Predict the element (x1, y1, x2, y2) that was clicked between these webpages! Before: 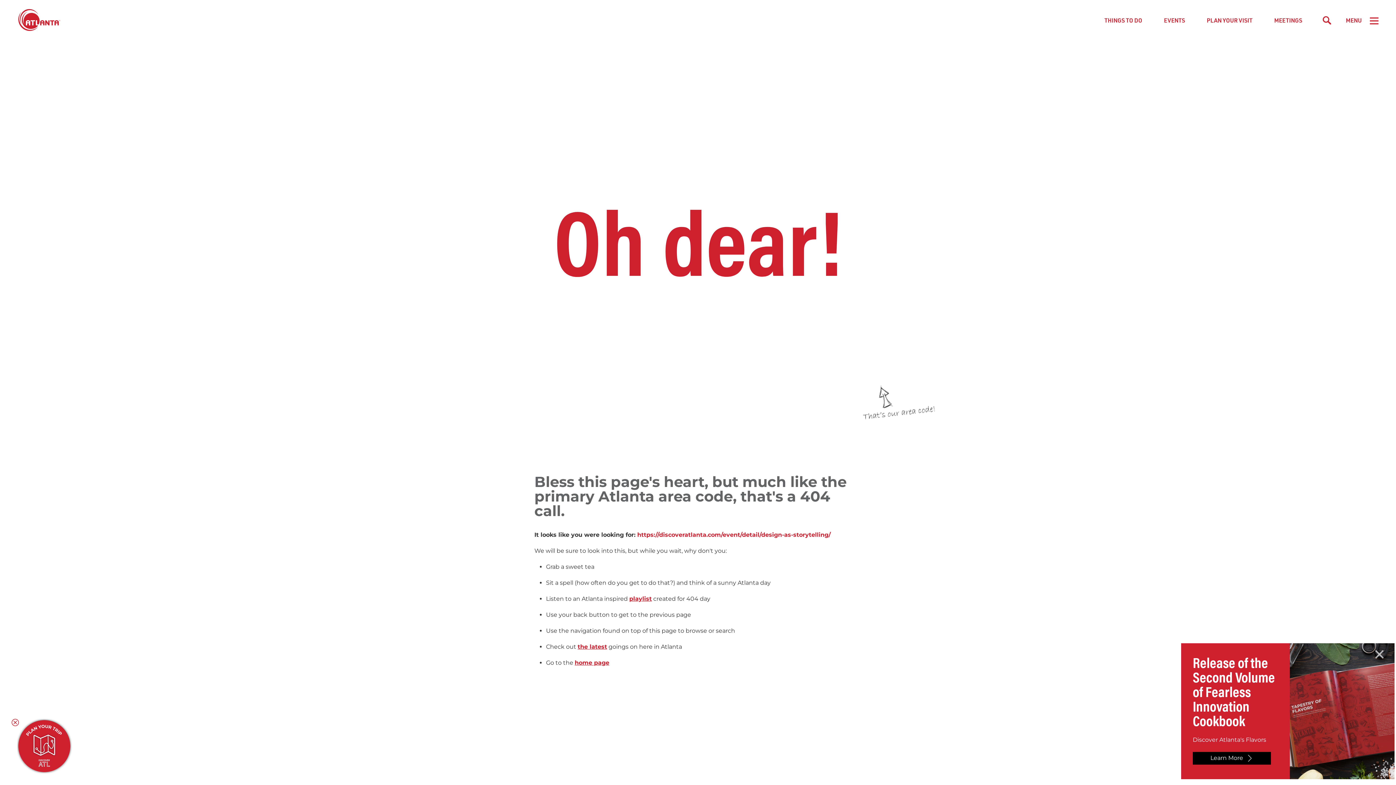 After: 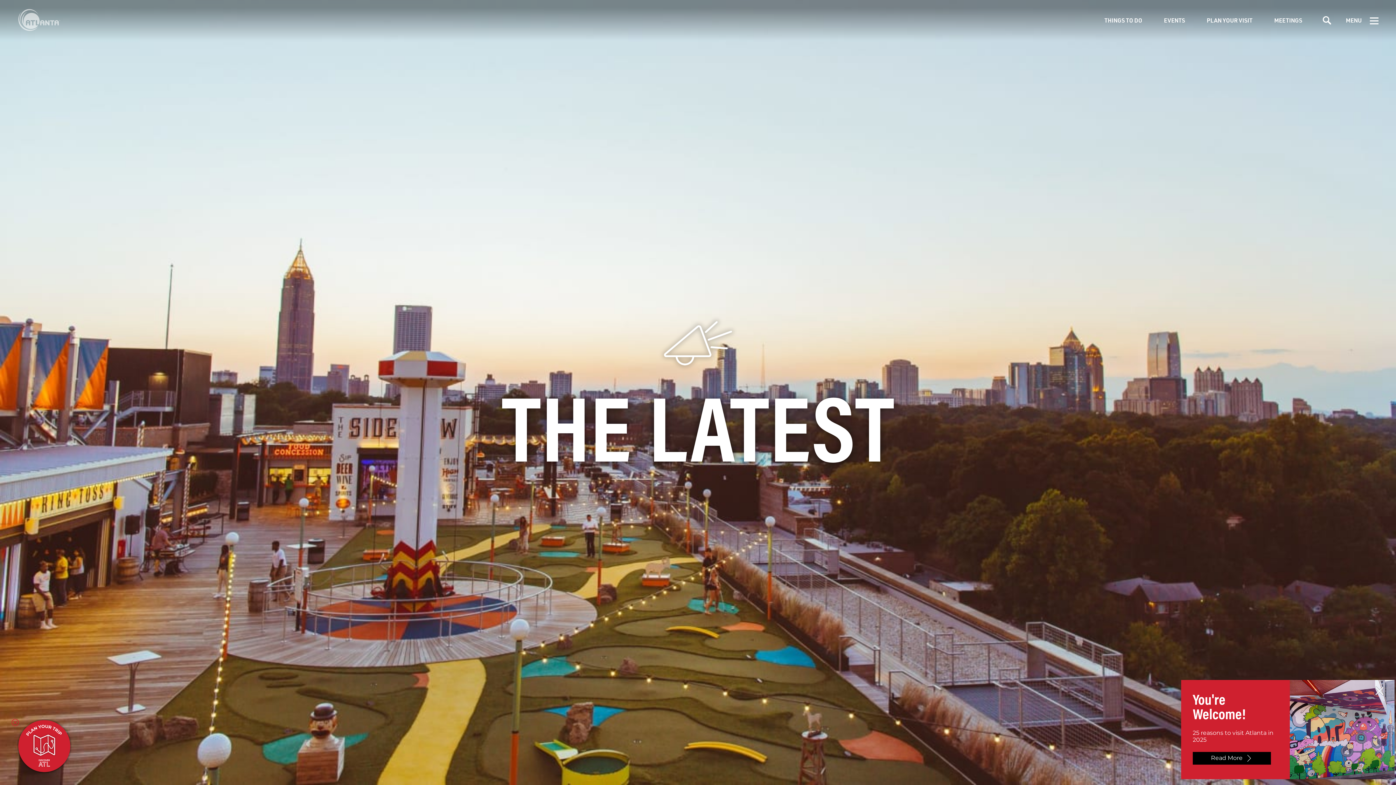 Action: bbox: (577, 643, 607, 650) label: the latest